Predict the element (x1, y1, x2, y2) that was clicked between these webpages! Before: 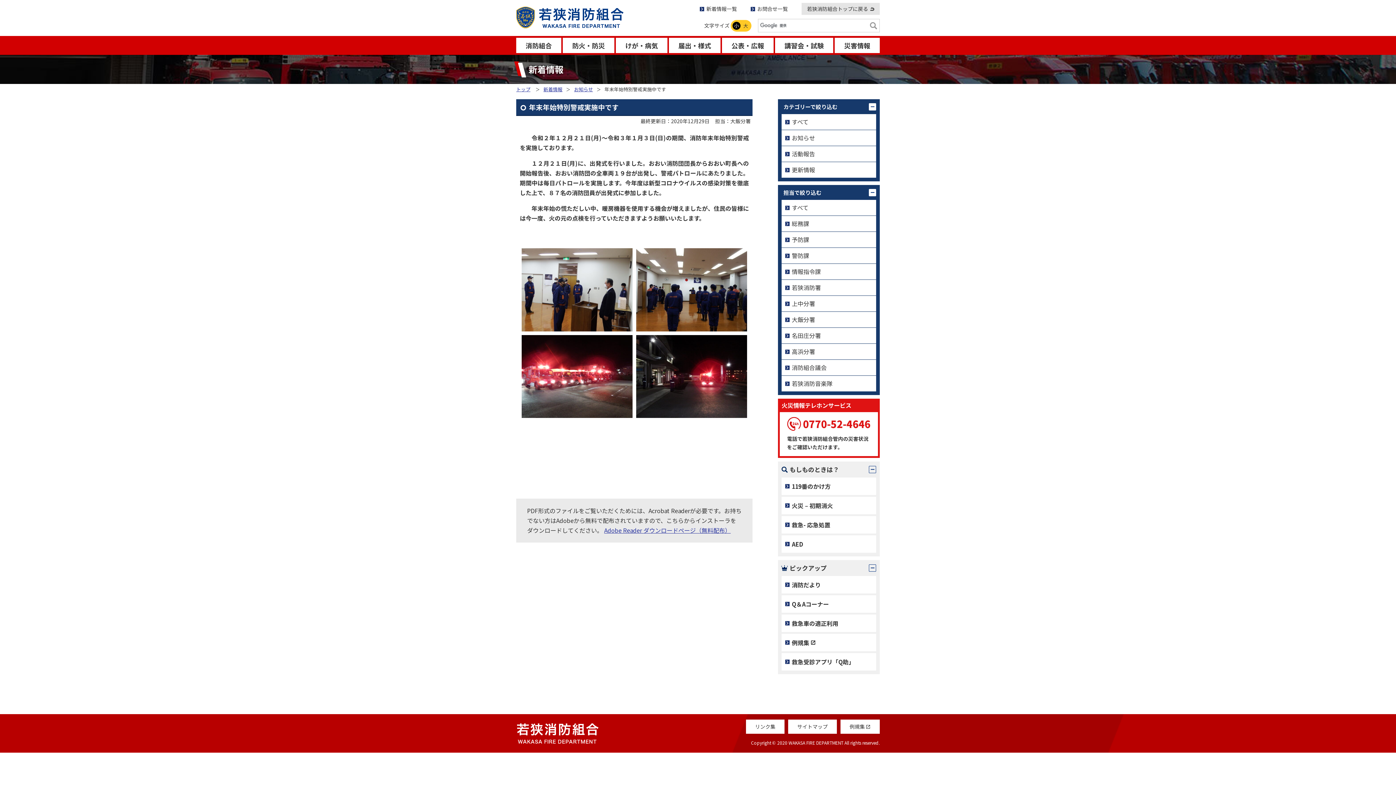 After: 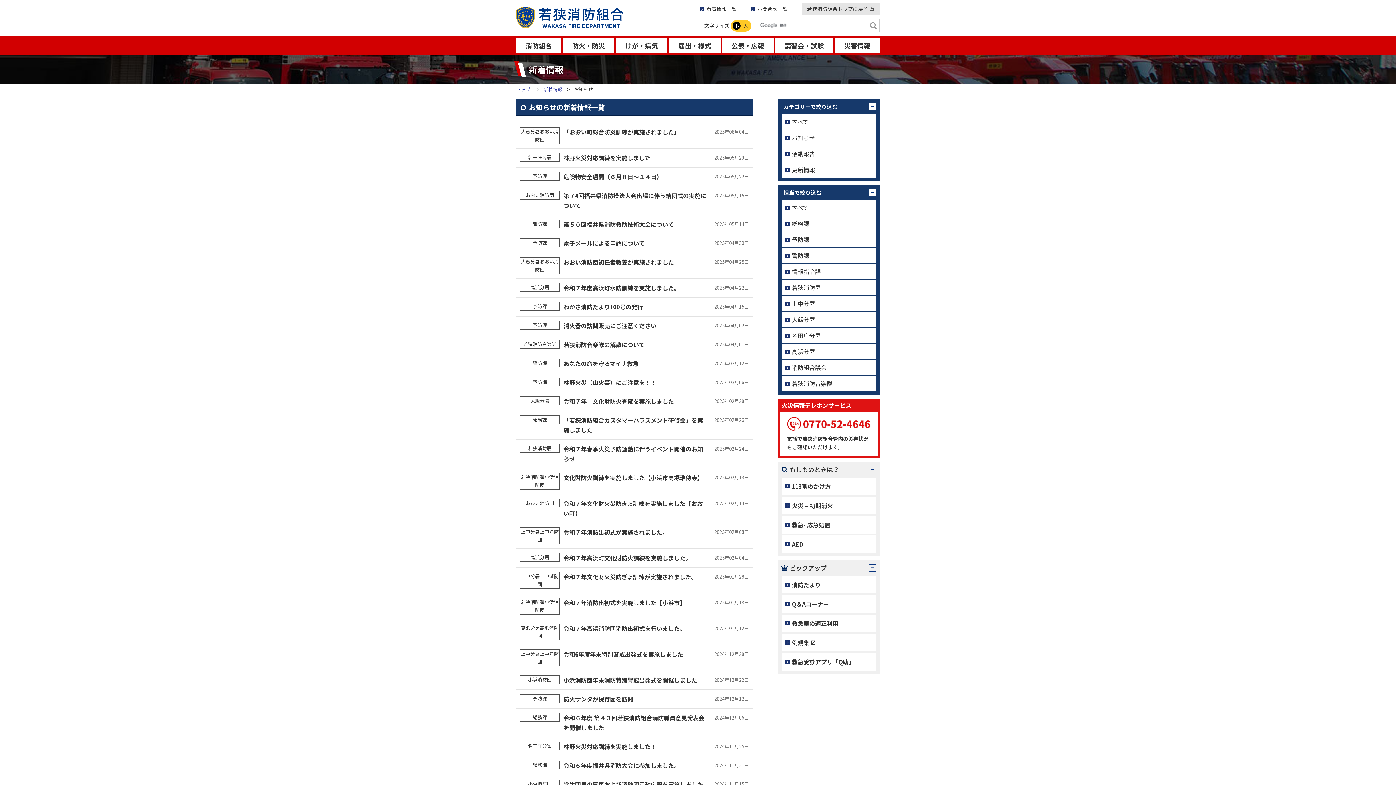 Action: bbox: (574, 85, 593, 92) label: お知らせ